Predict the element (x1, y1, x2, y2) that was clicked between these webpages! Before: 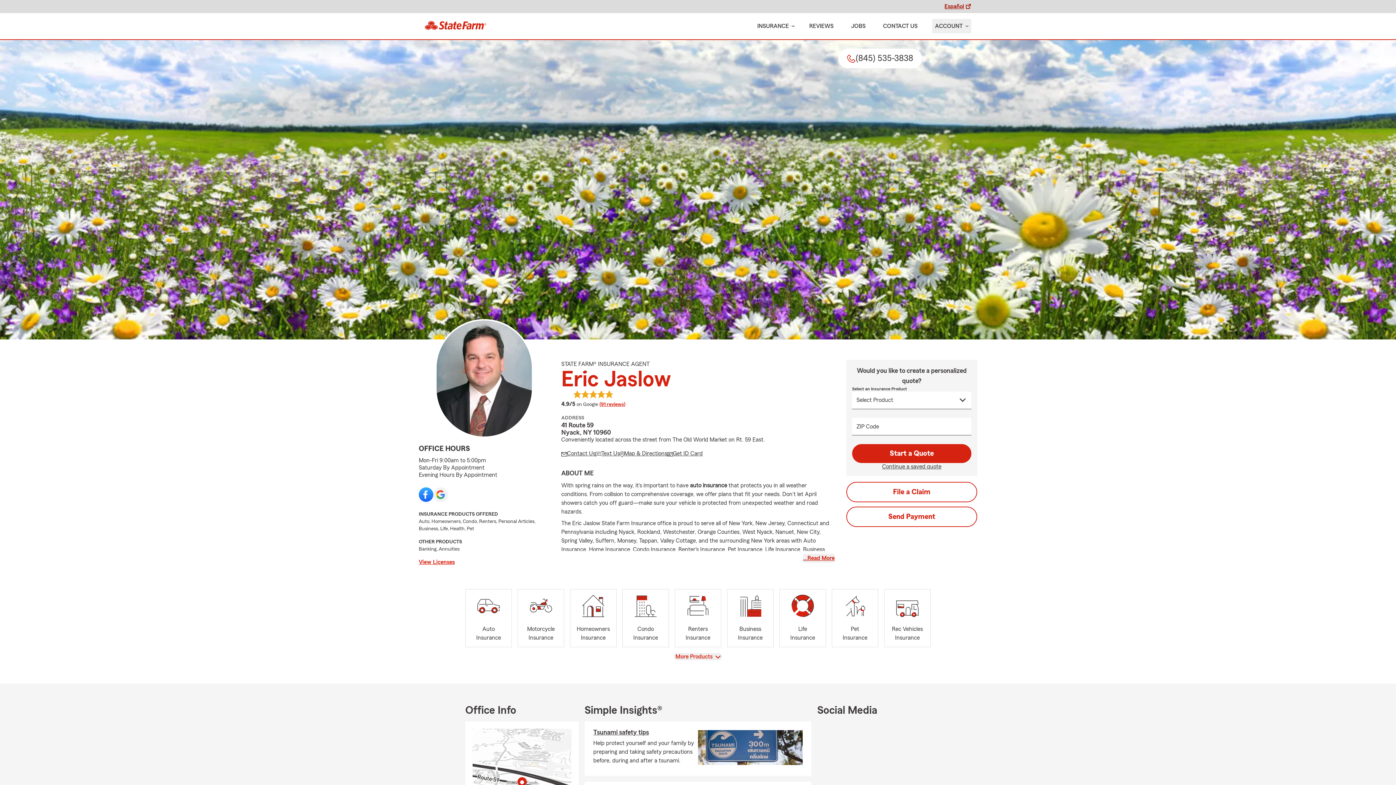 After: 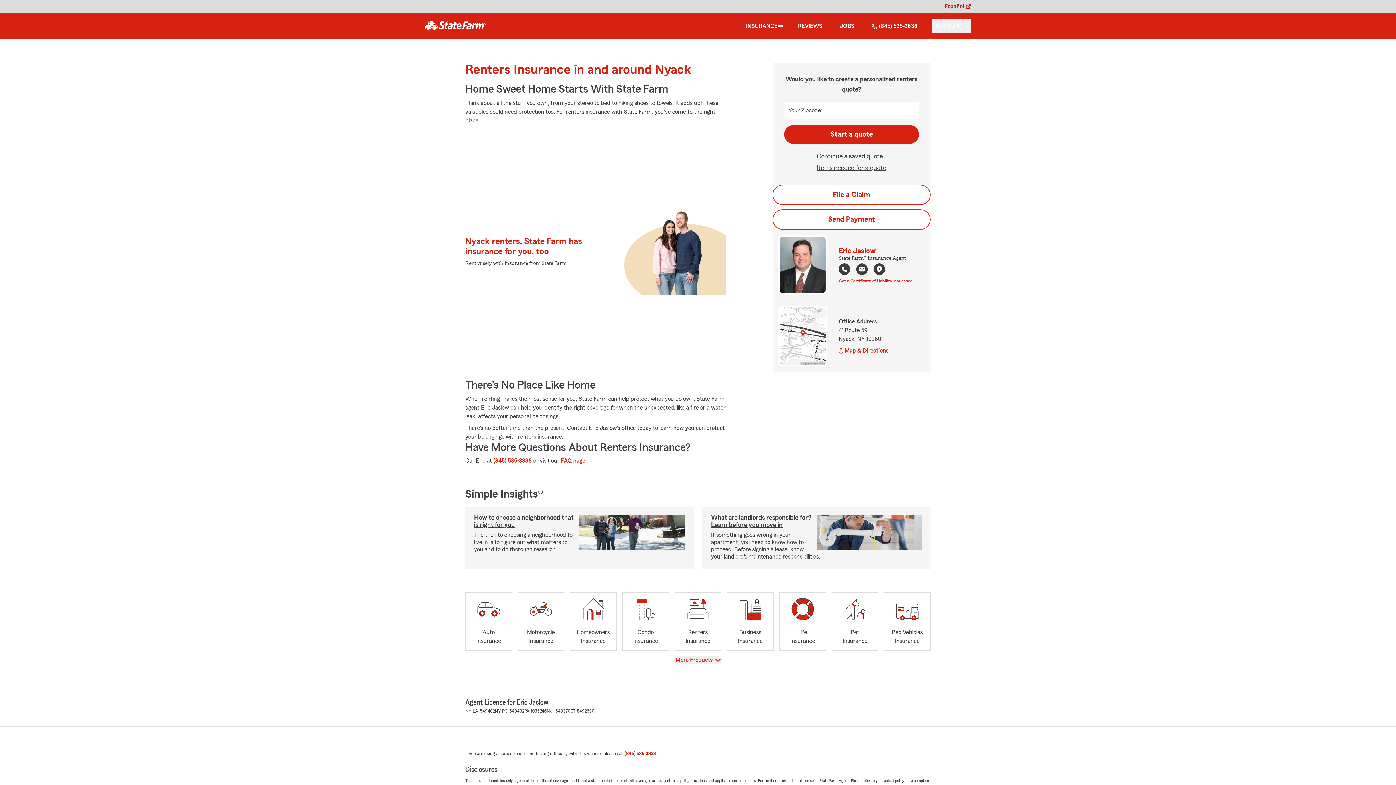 Action: label: Renters
Insurance bbox: (674, 589, 721, 647)